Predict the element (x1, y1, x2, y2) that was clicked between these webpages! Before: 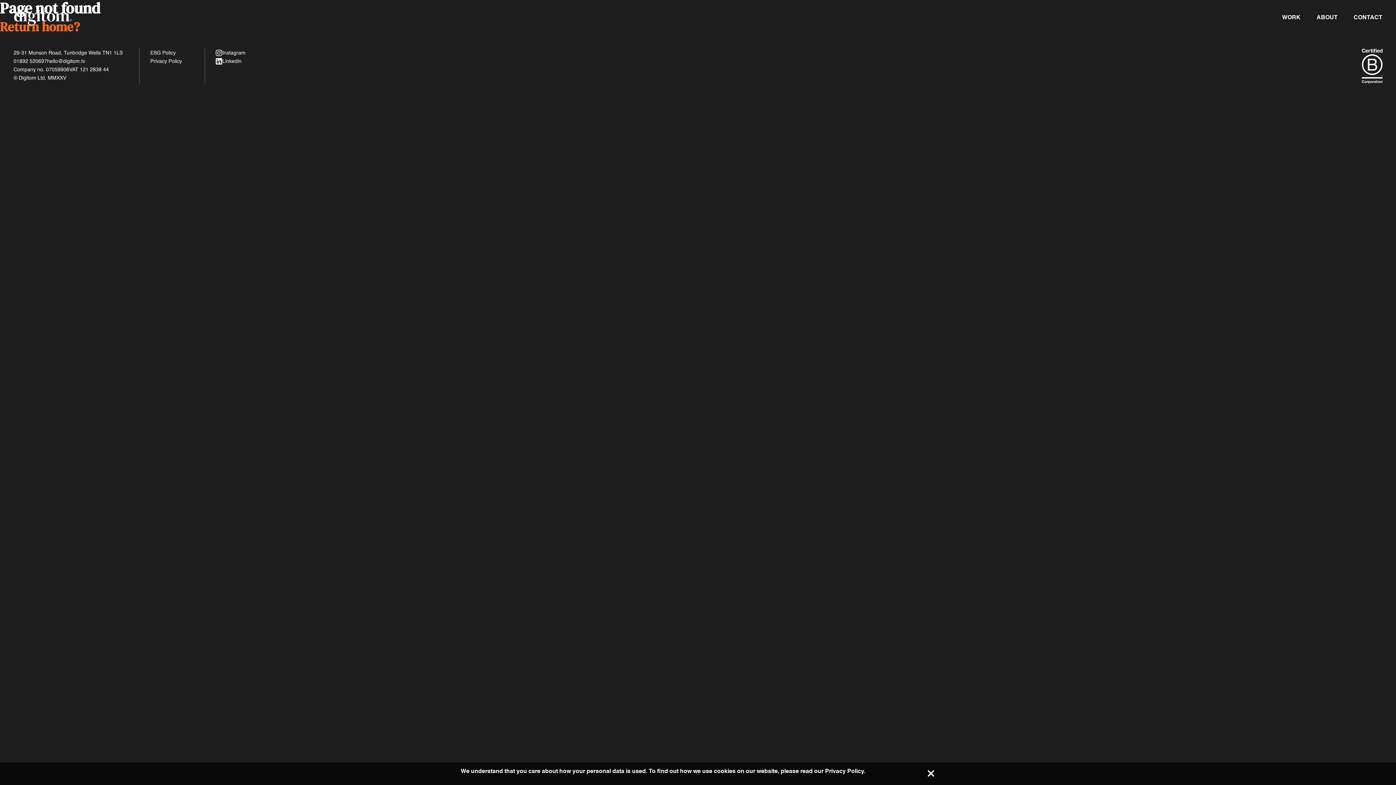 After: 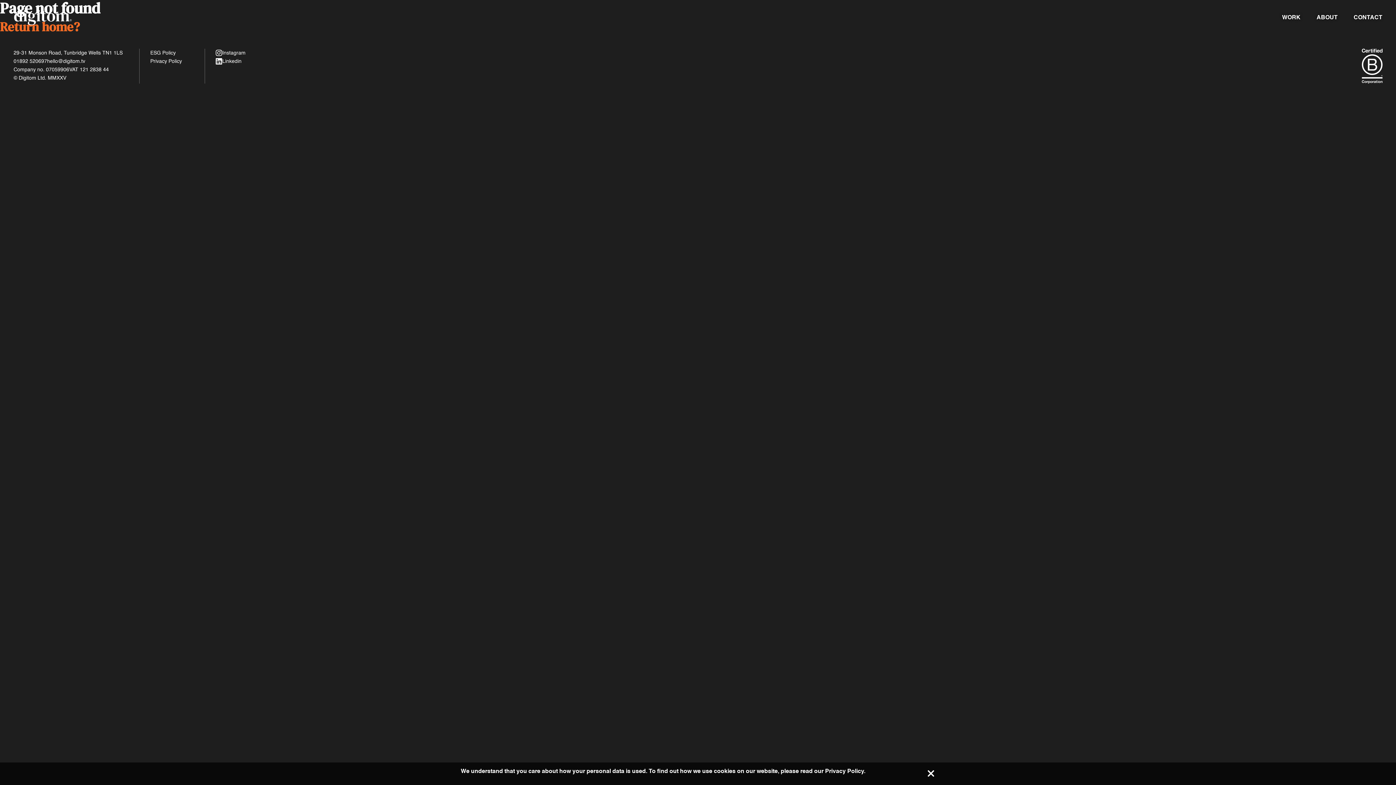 Action: bbox: (47, 57, 85, 65) label: hello@digitom.tv